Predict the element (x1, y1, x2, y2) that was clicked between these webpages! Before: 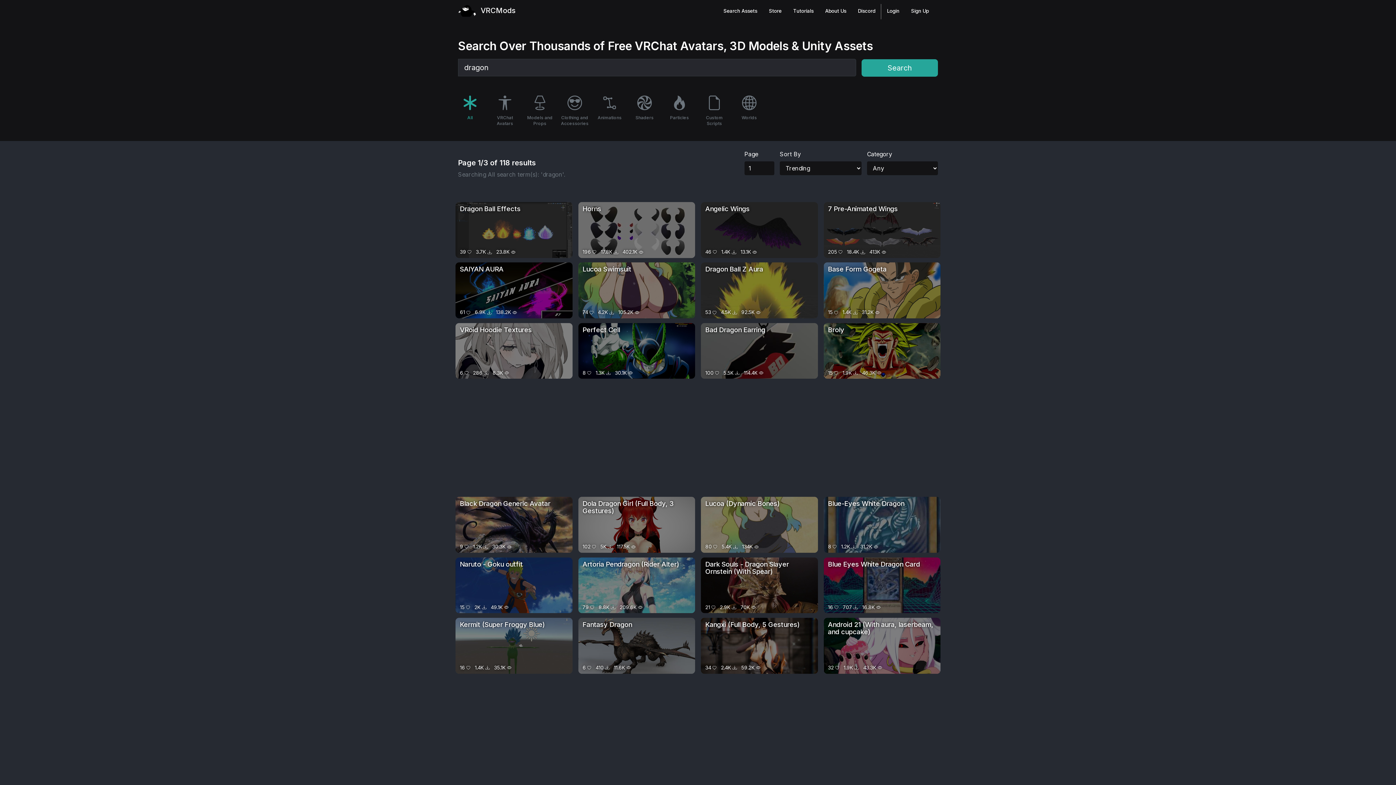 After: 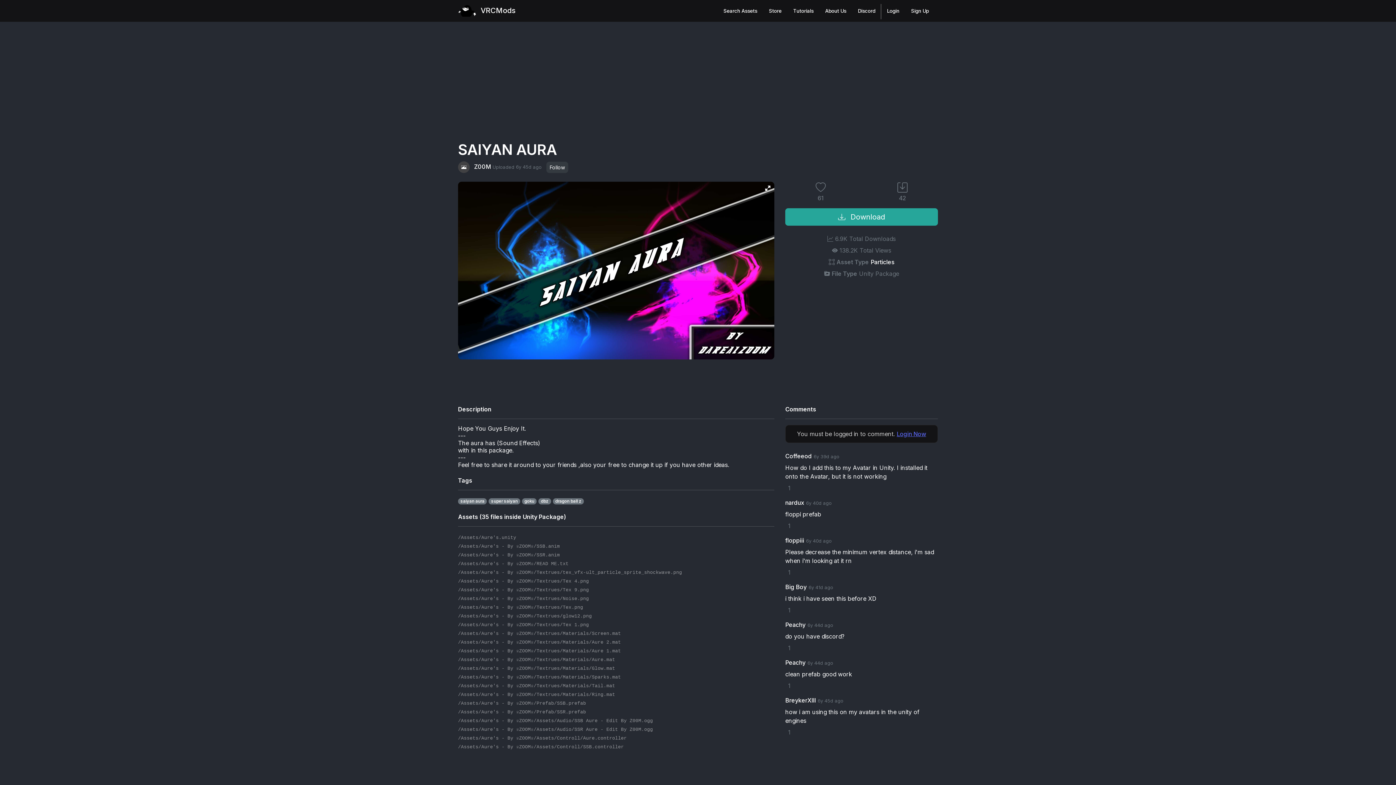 Action: label: SAIYAN AURA
61 
6.9K 
138.2K  bbox: (455, 262, 572, 318)